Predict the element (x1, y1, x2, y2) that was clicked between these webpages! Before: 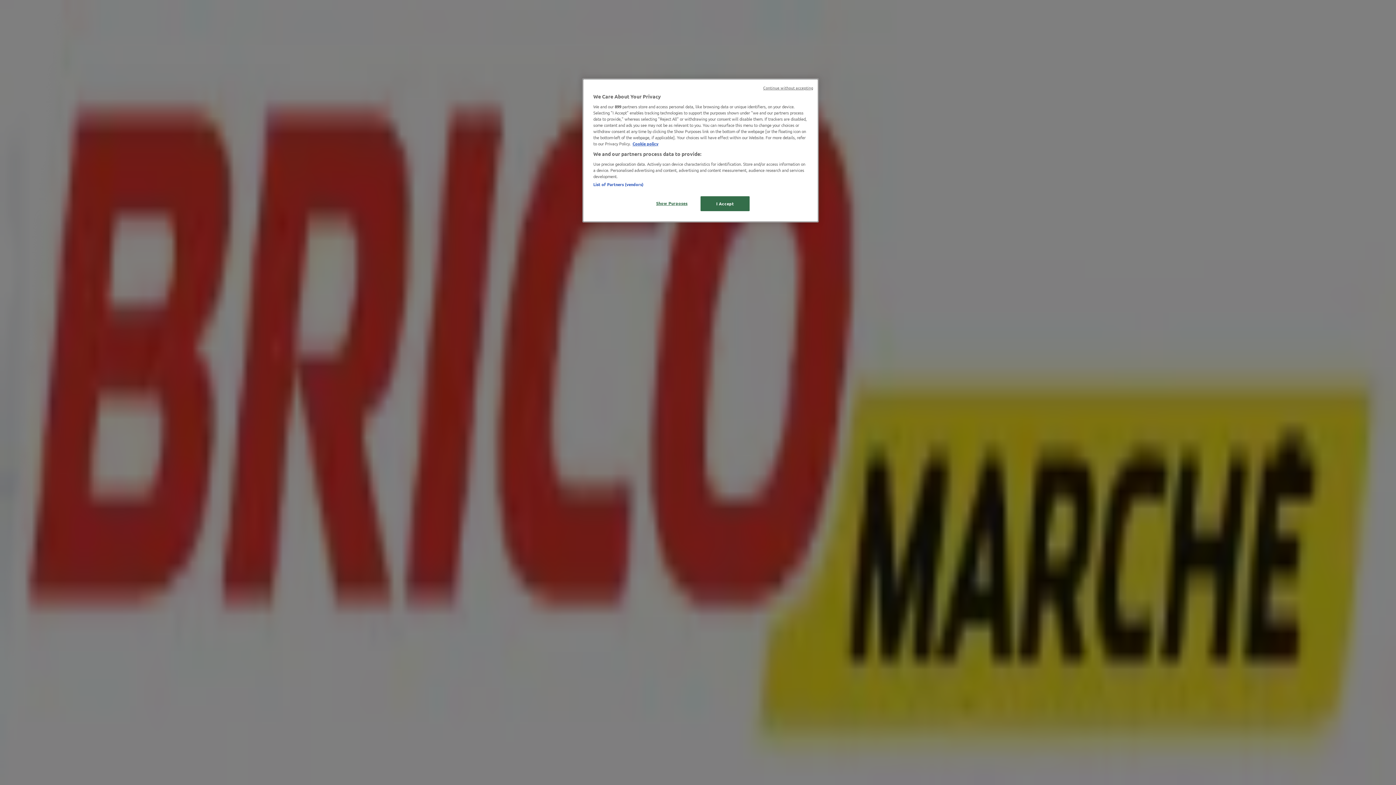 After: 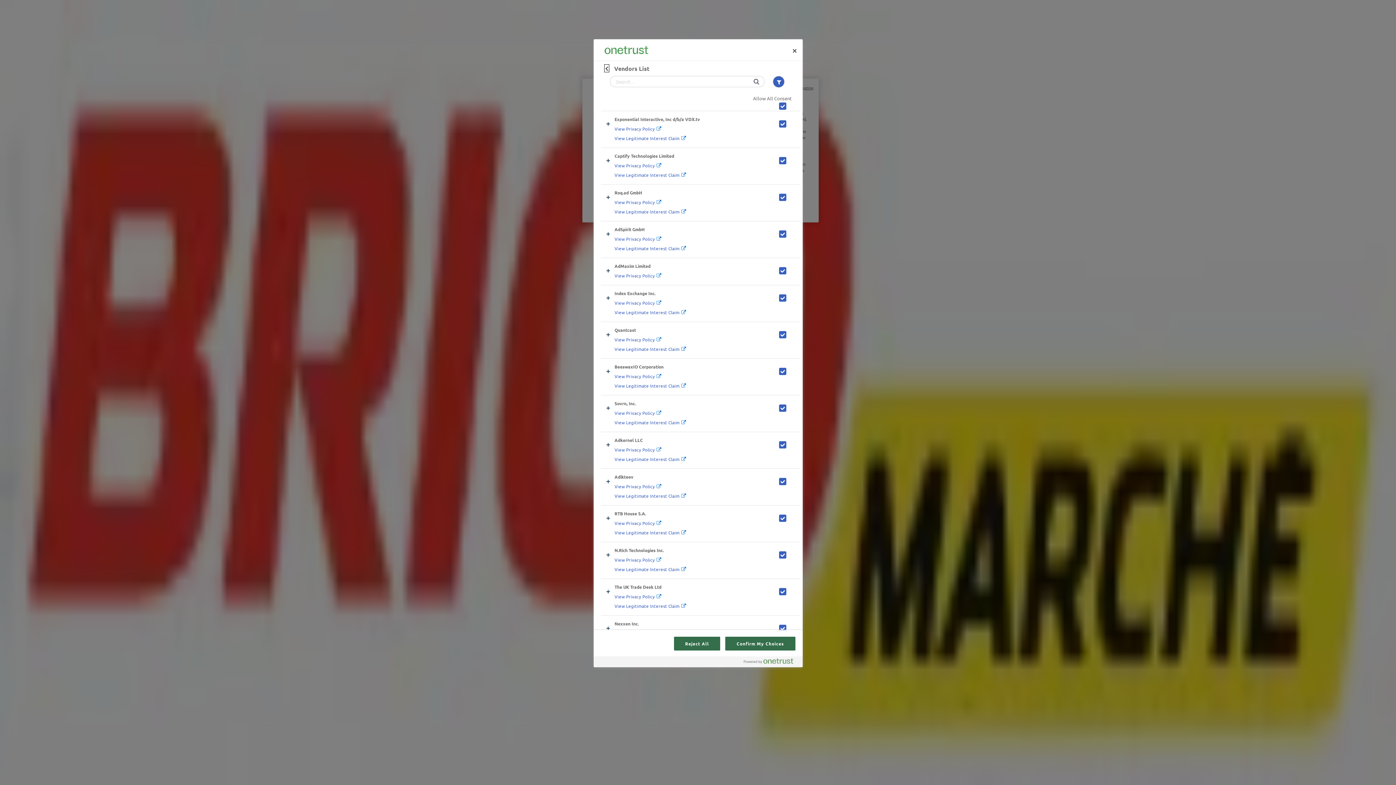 Action: label: List of Partners (vendors) bbox: (593, 181, 643, 187)